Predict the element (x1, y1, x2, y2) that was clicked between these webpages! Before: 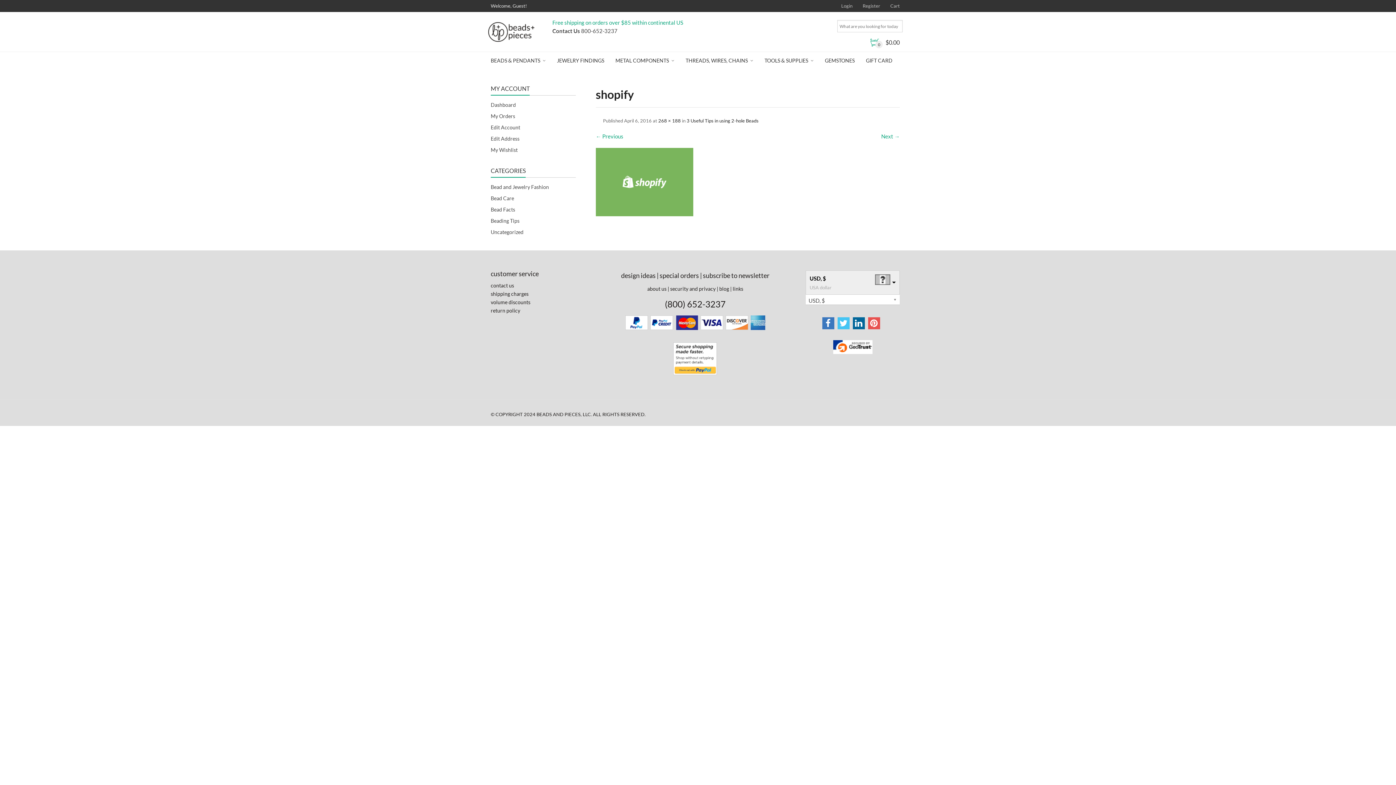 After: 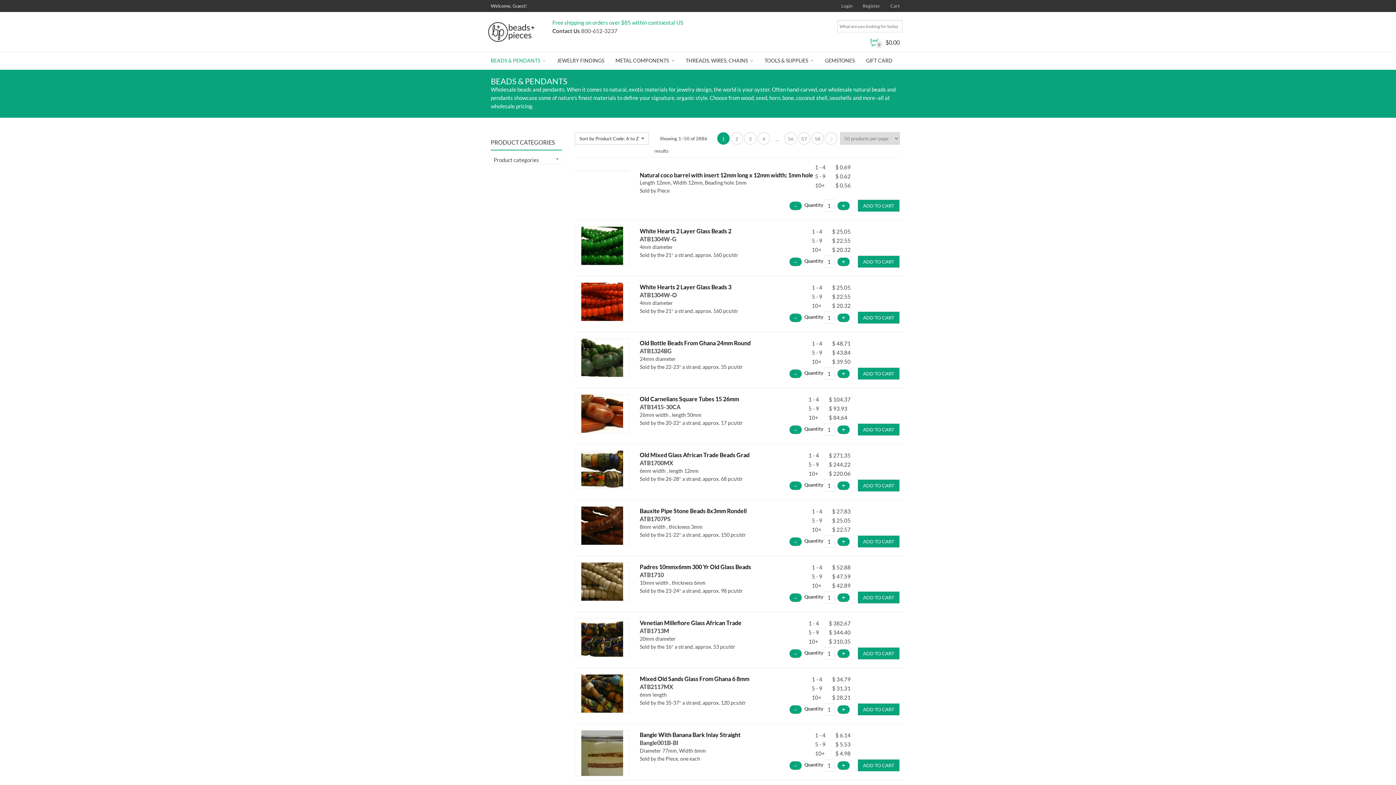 Action: bbox: (490, 52, 545, 69) label: BEADS & PENDANTS